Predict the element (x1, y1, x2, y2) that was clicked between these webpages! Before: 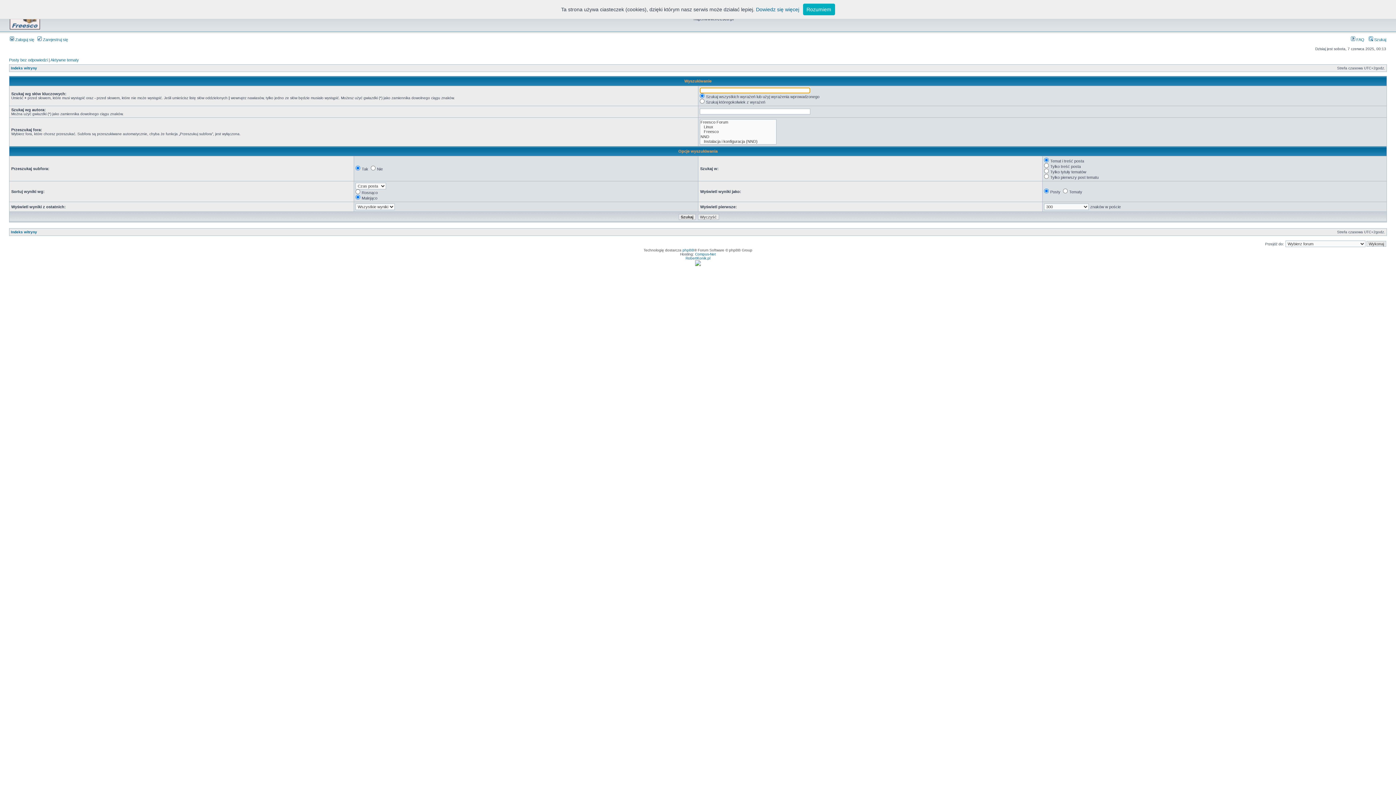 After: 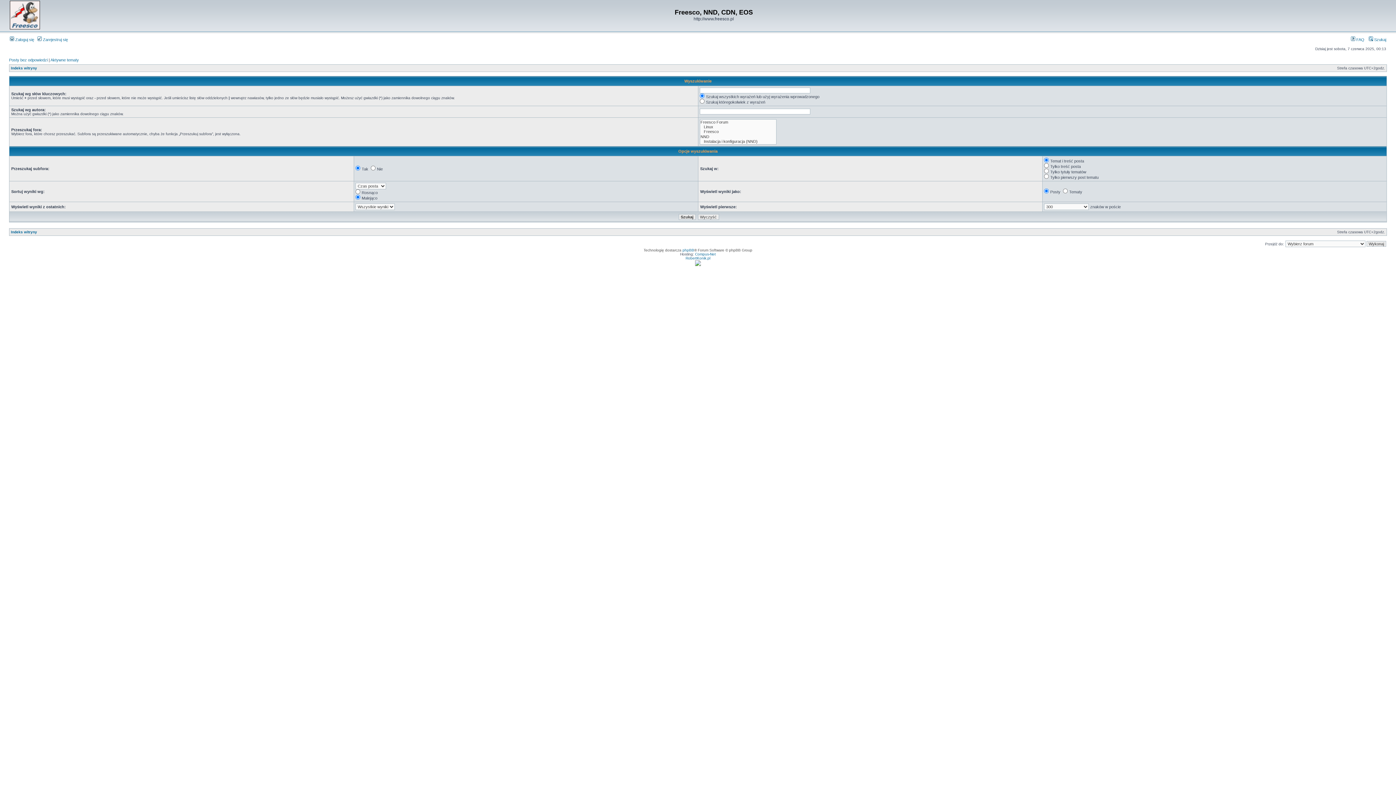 Action: bbox: (803, 3, 835, 15) label: Rozumiem